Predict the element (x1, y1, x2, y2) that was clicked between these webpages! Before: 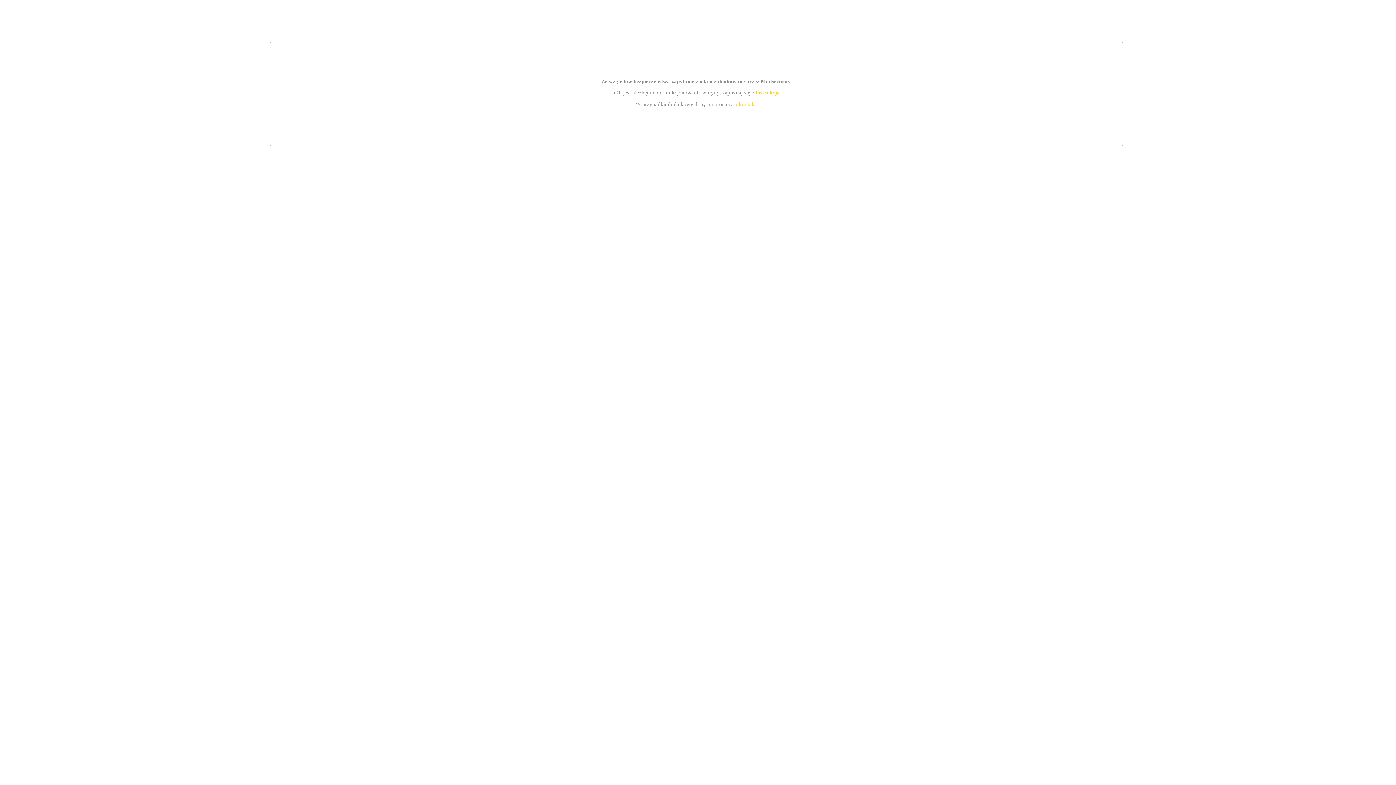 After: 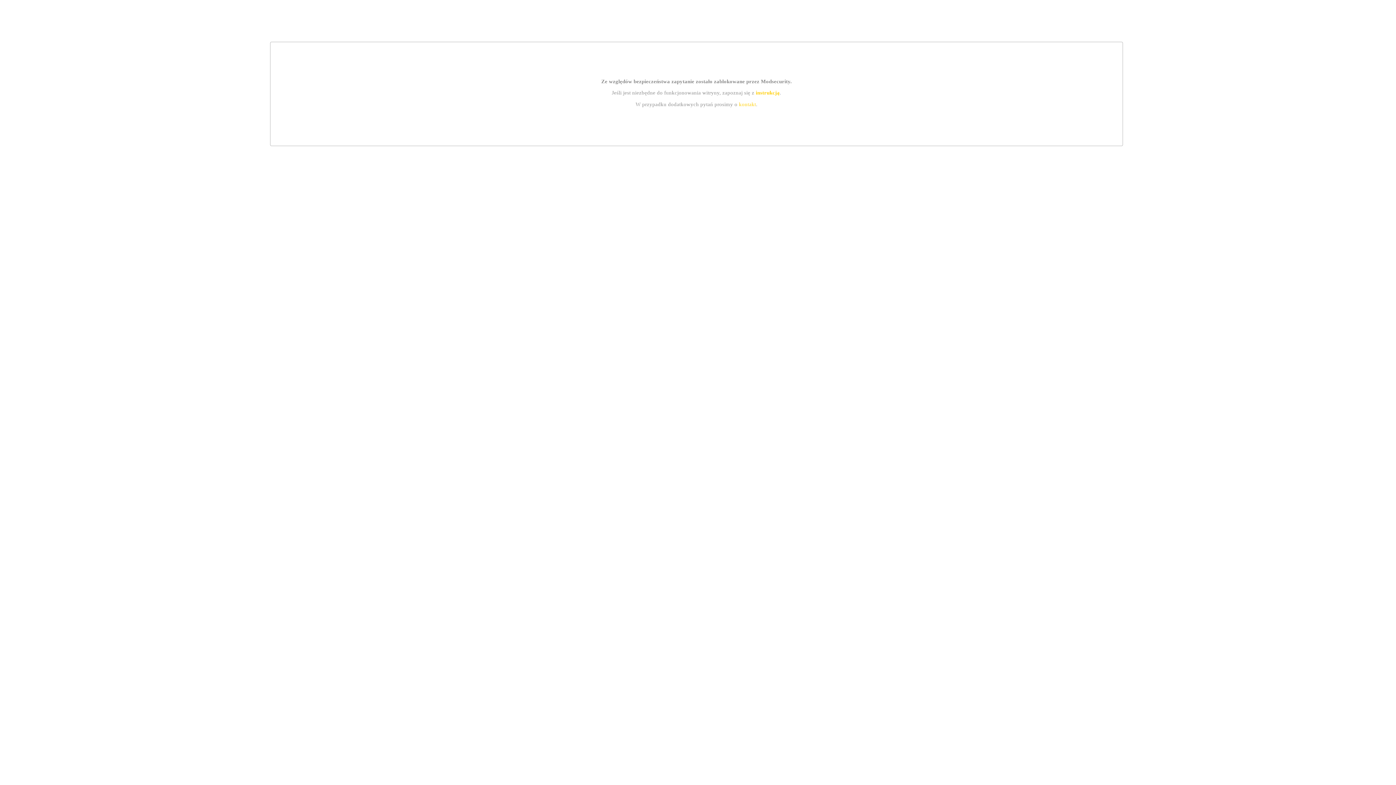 Action: bbox: (755, 89, 779, 95) label: instrukcją